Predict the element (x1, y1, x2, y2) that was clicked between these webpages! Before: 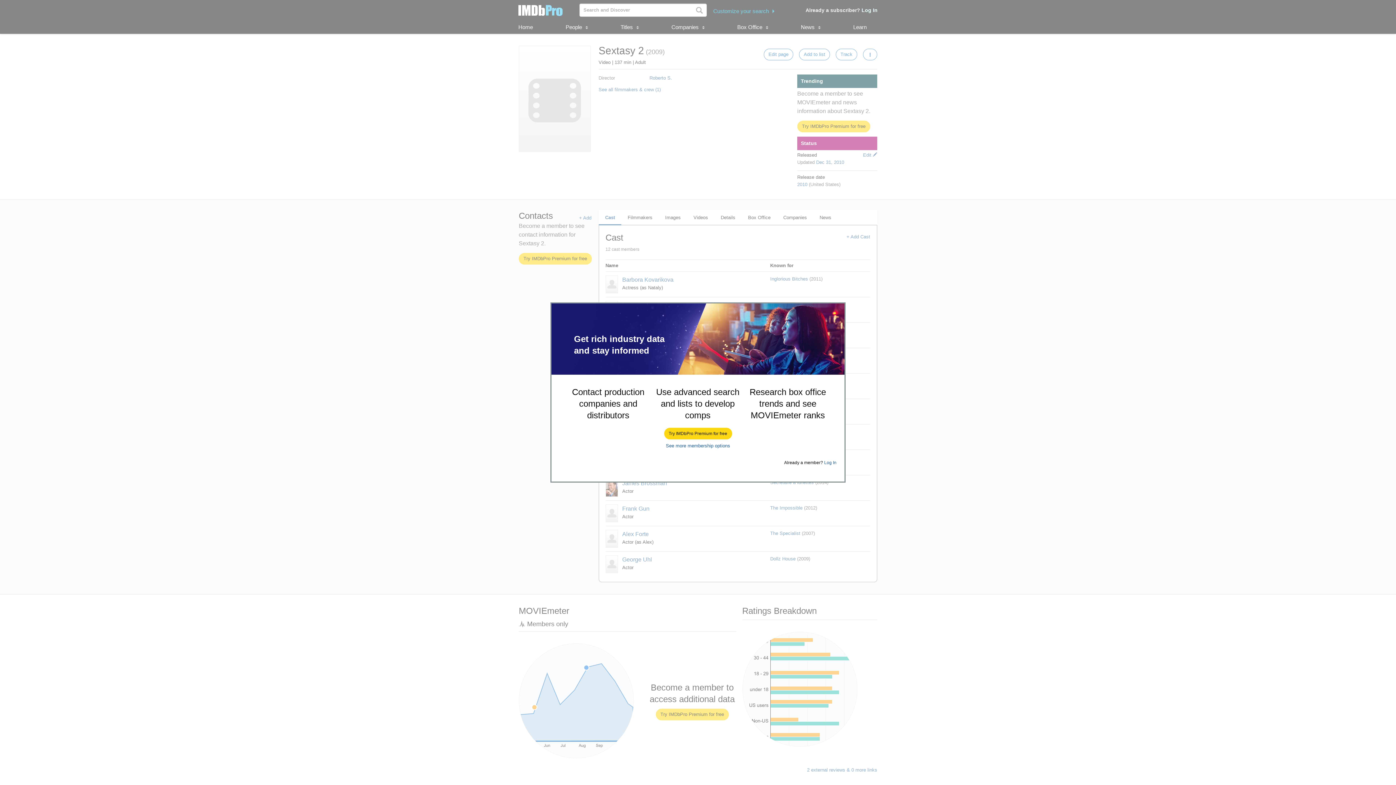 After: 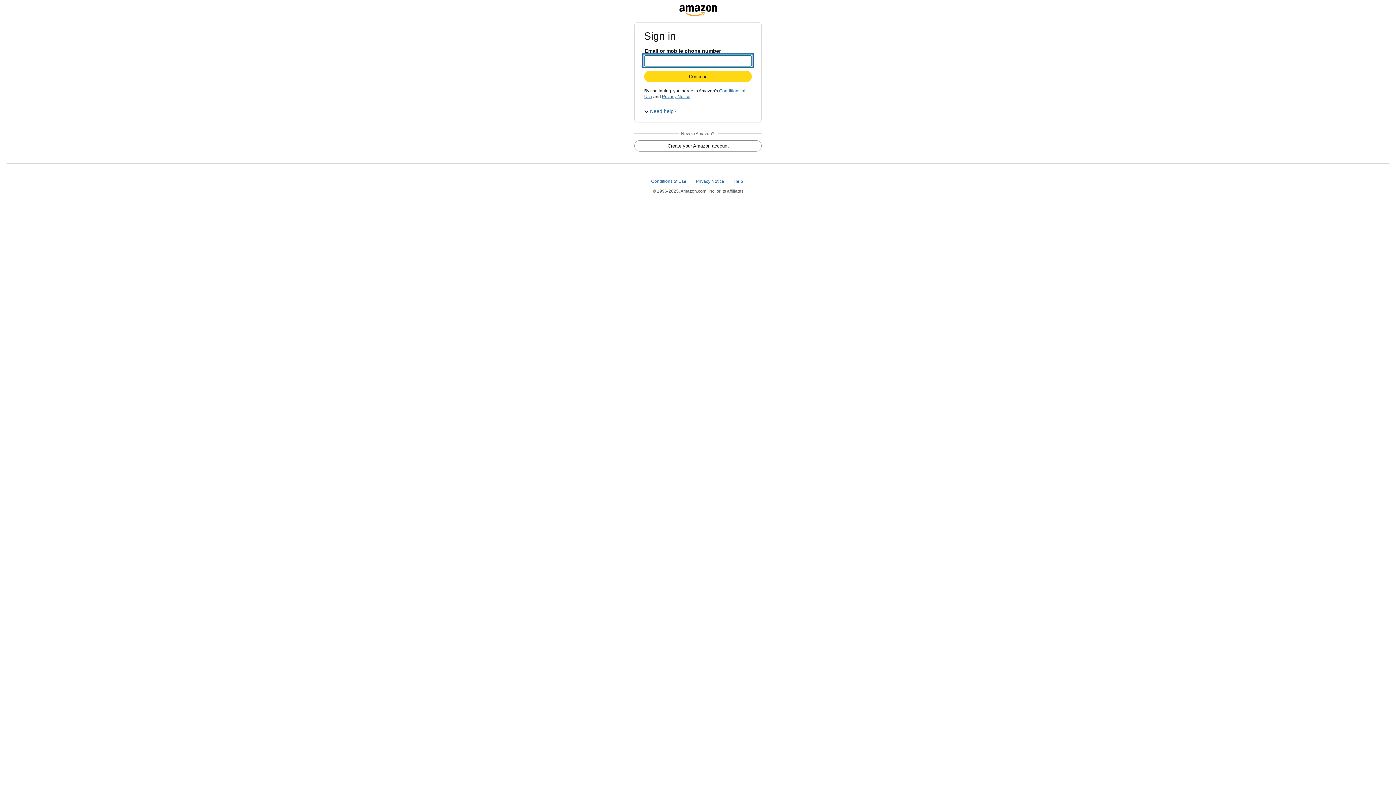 Action: bbox: (664, 428, 731, 439) label: Try IMDbPro Premium for free